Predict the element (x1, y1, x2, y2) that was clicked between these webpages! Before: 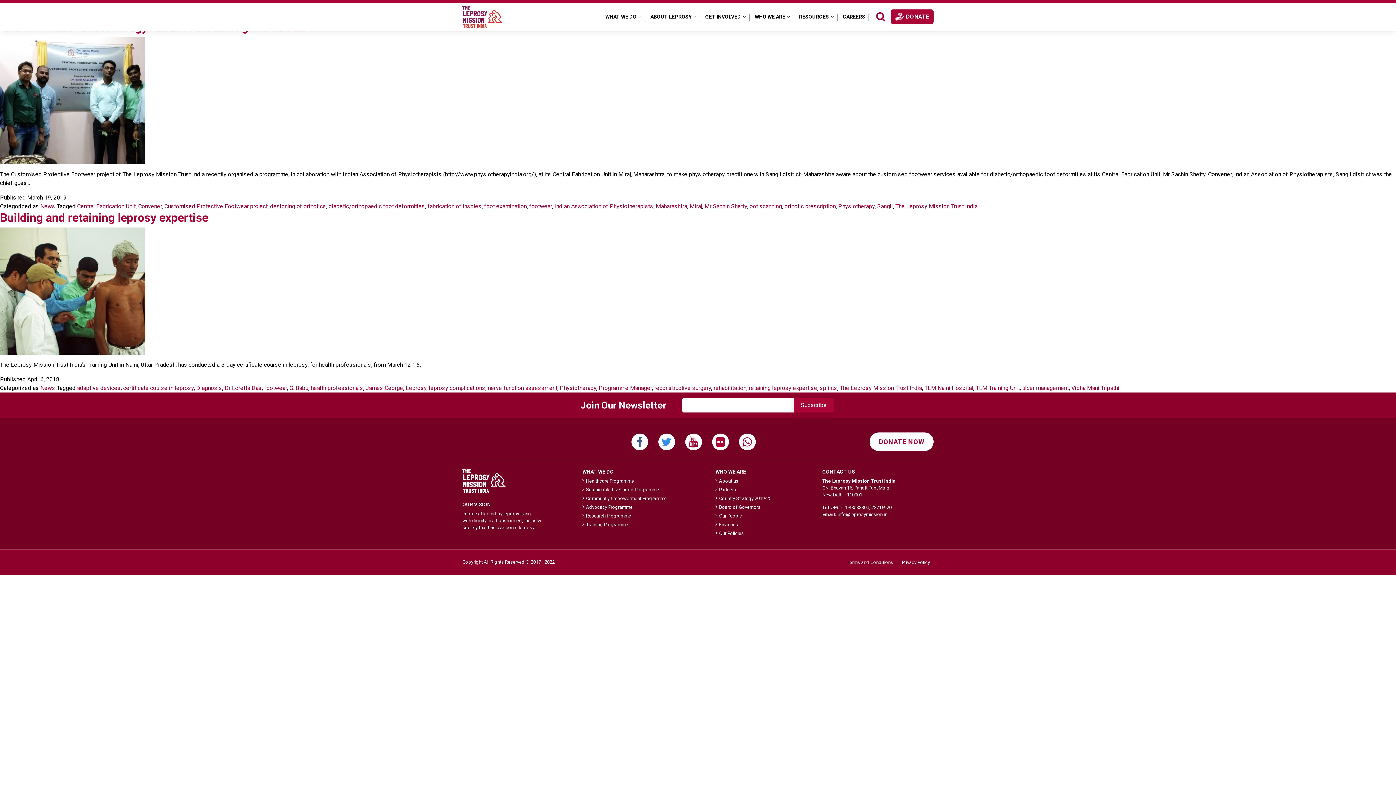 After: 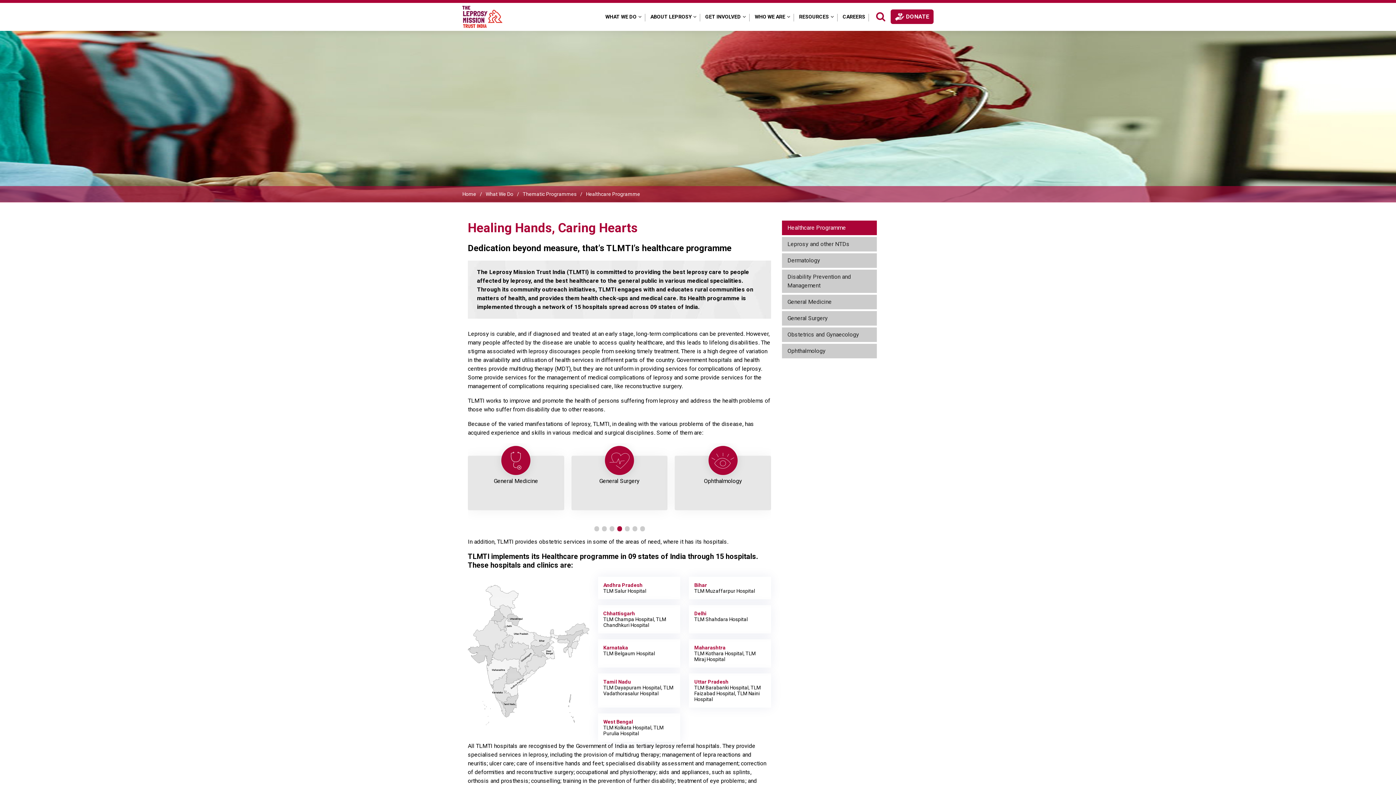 Action: label: Healthcare Programme bbox: (582, 477, 634, 484)